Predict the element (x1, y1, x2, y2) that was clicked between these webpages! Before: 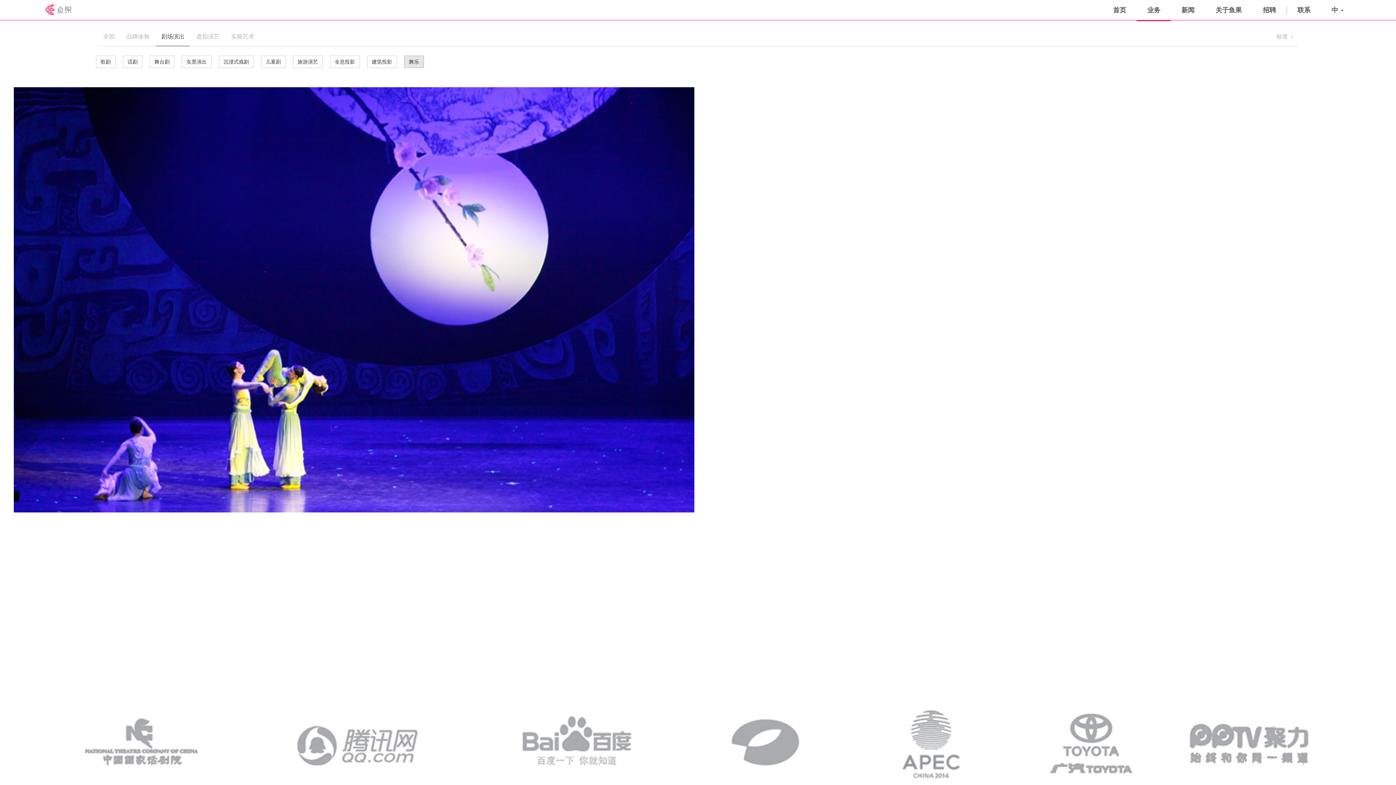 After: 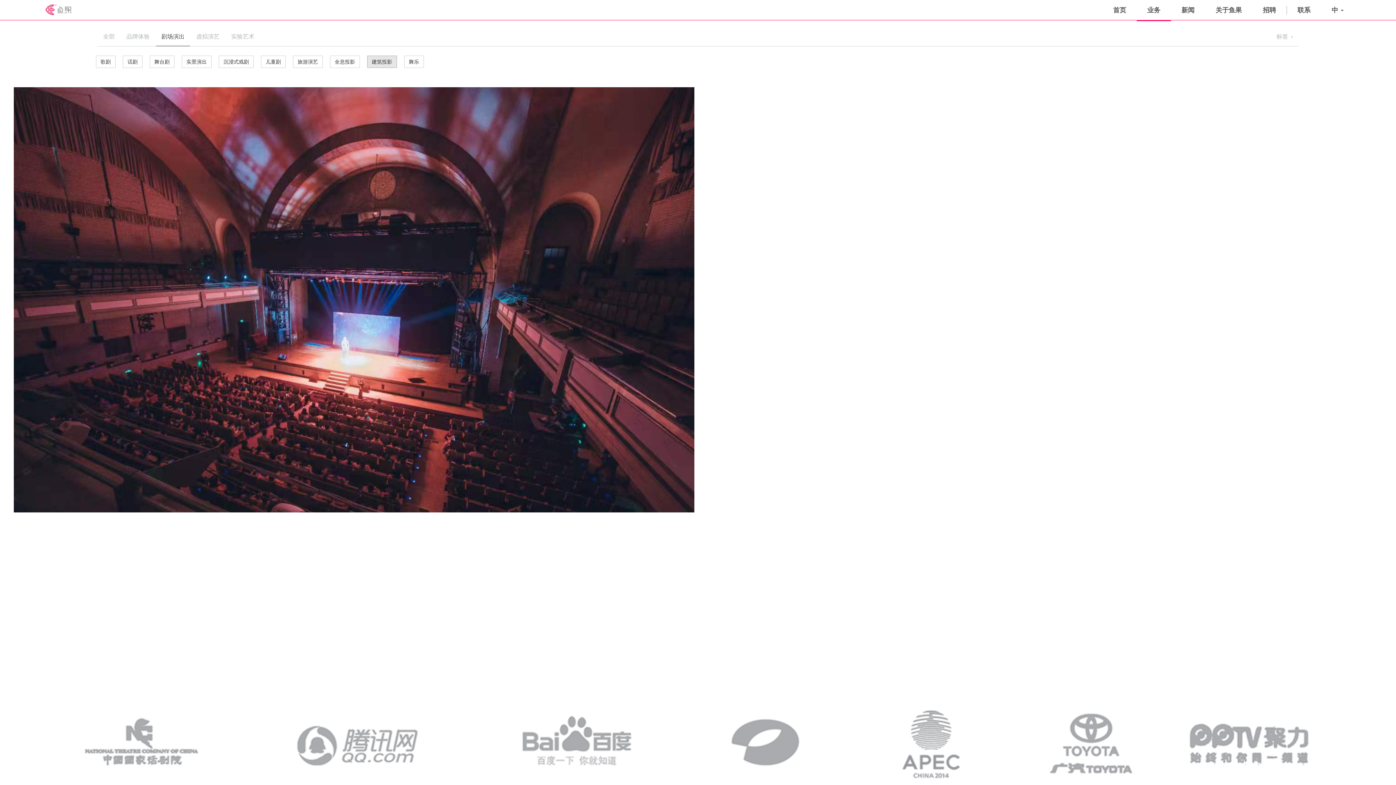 Action: label: 建筑投影 bbox: (367, 55, 397, 68)